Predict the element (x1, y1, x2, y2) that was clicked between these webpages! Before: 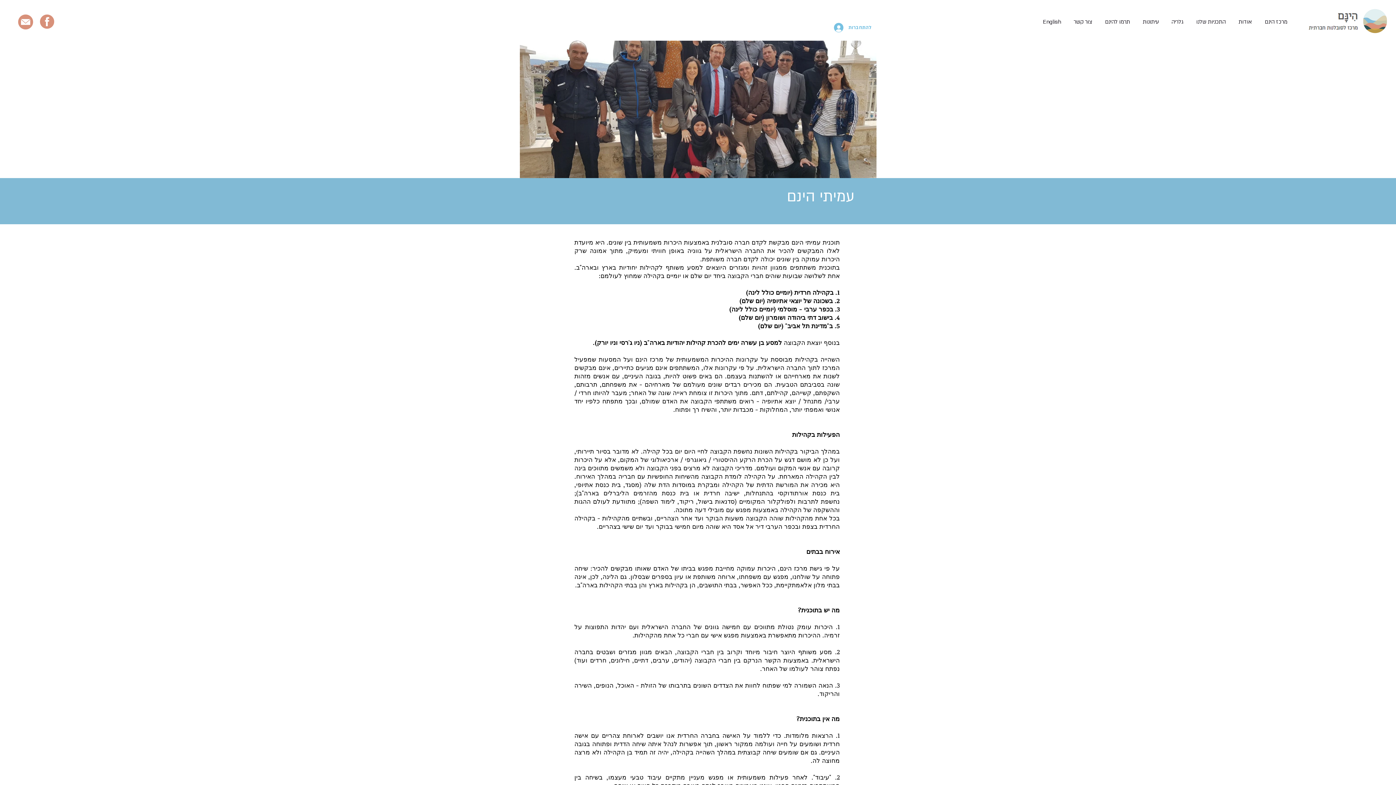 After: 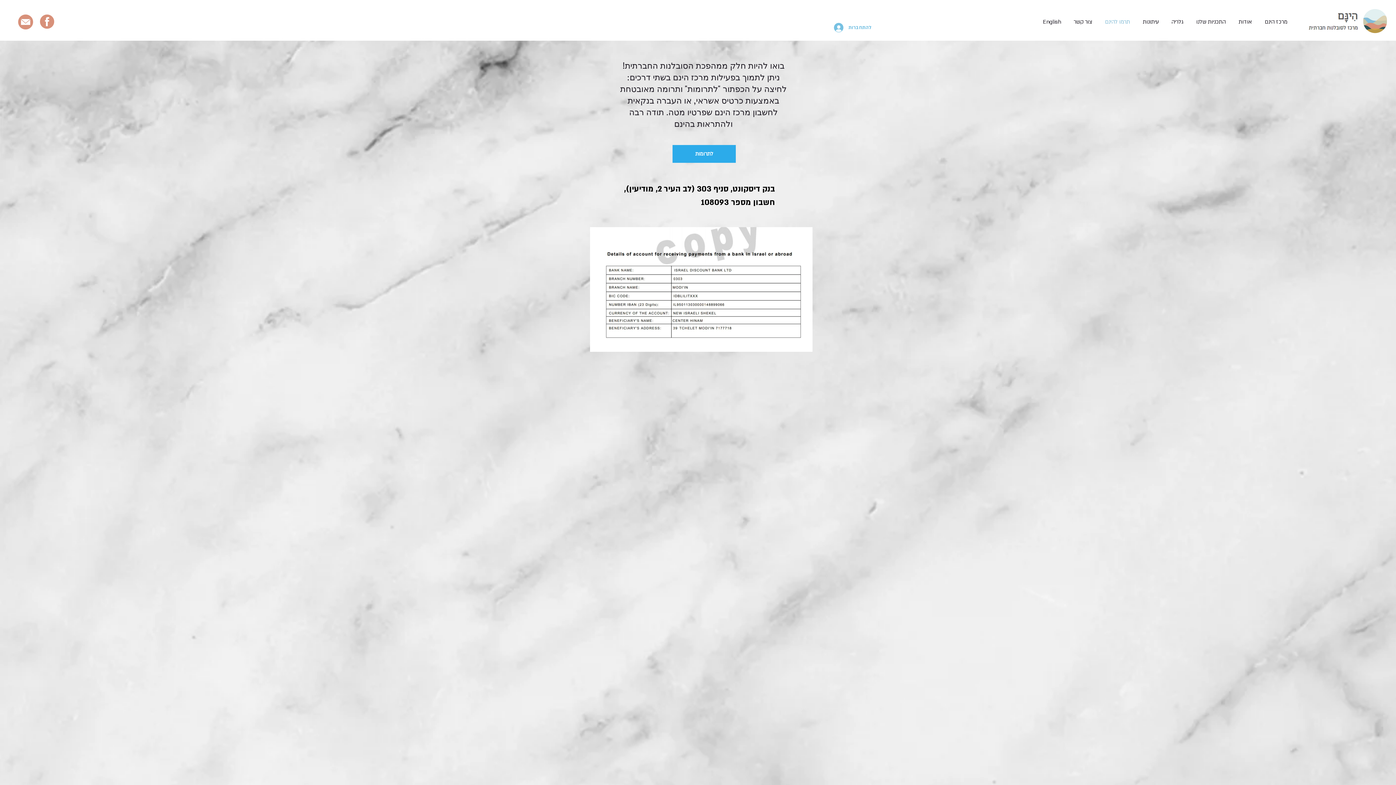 Action: label: תרמו להינם bbox: (1098, 12, 1136, 30)